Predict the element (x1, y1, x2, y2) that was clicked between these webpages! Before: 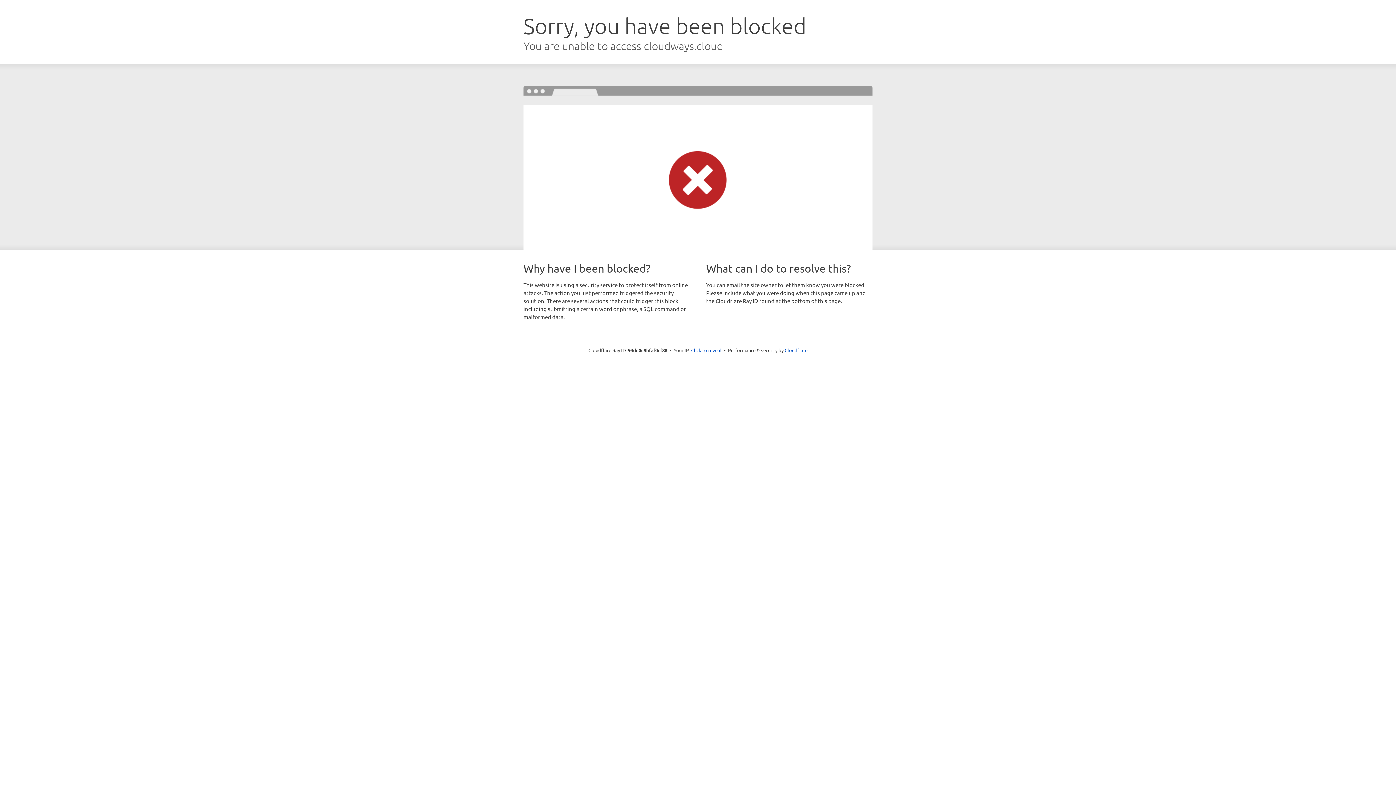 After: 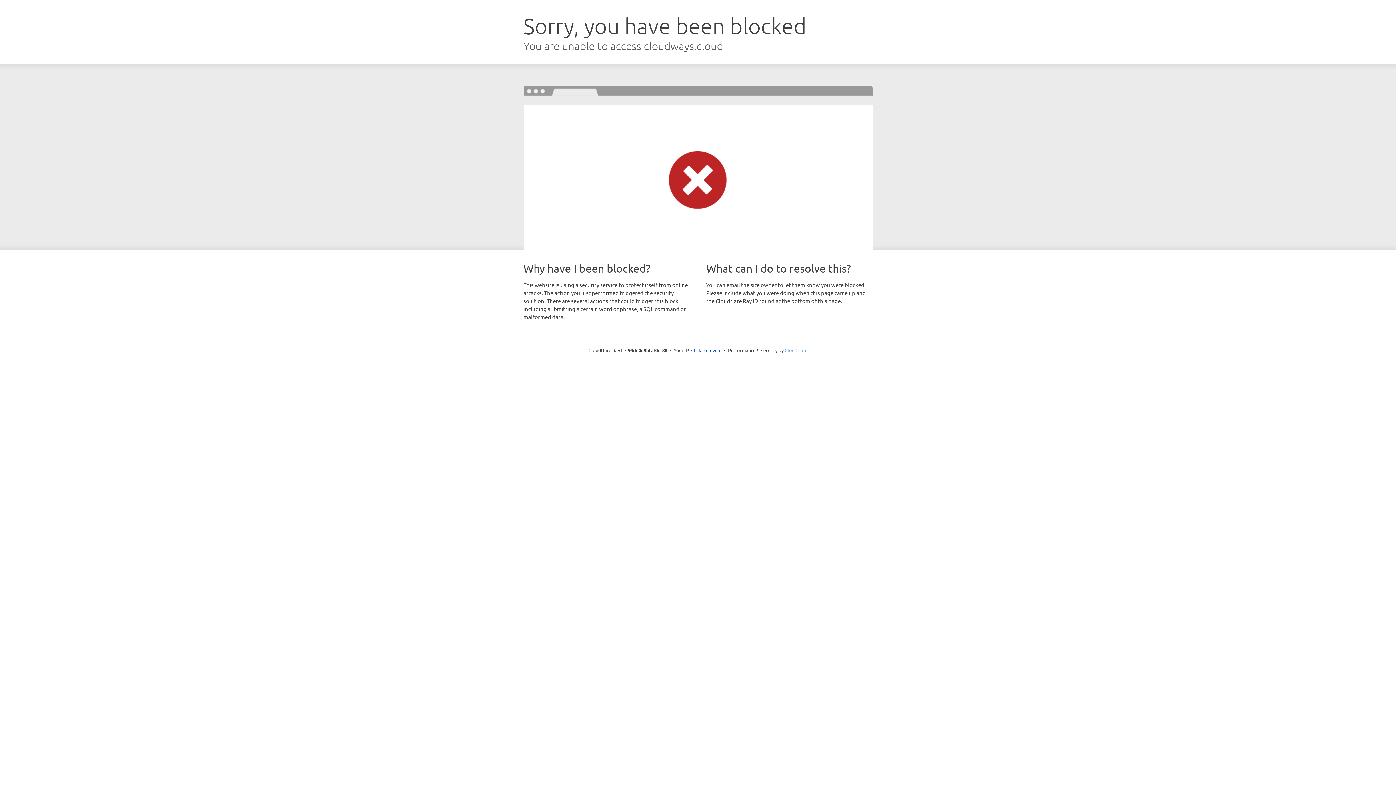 Action: bbox: (784, 347, 807, 353) label: Cloudflare